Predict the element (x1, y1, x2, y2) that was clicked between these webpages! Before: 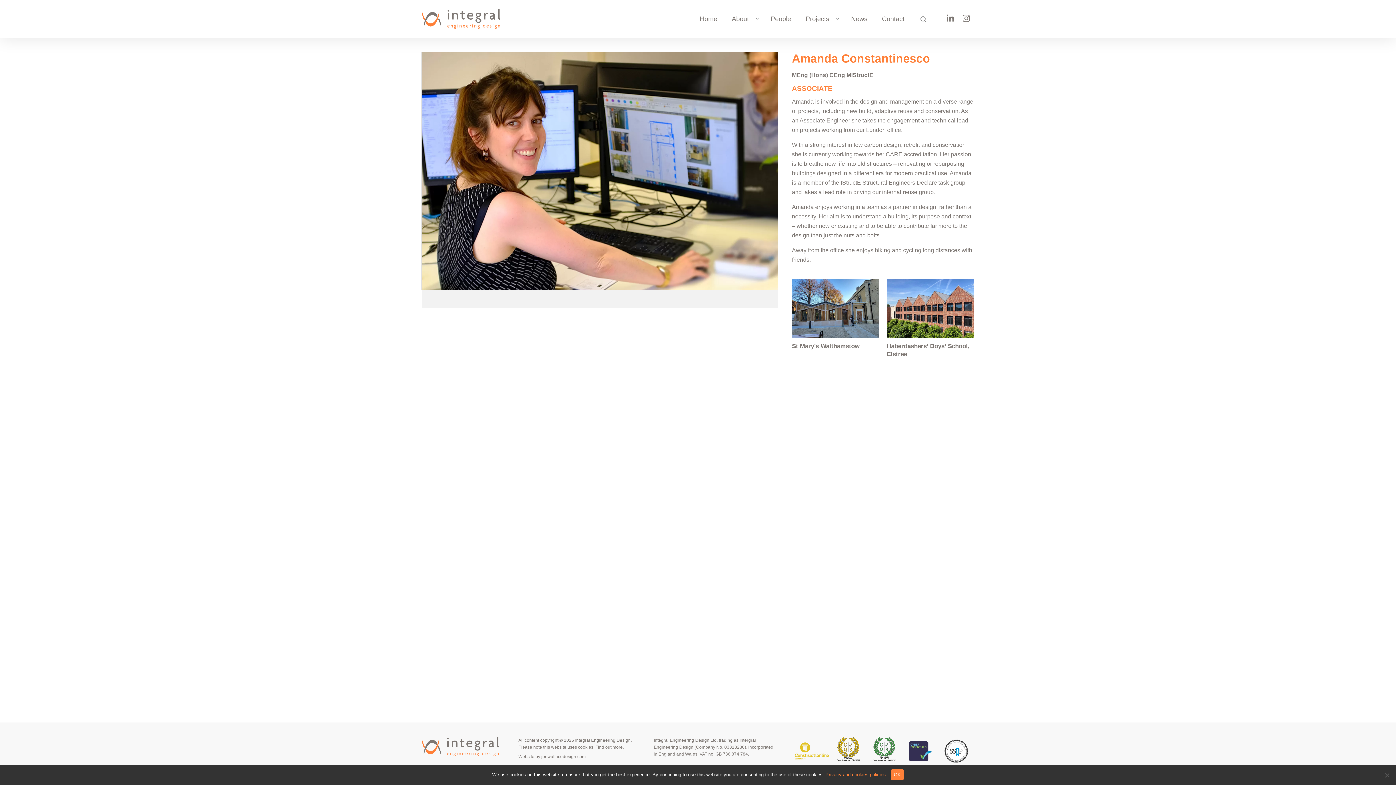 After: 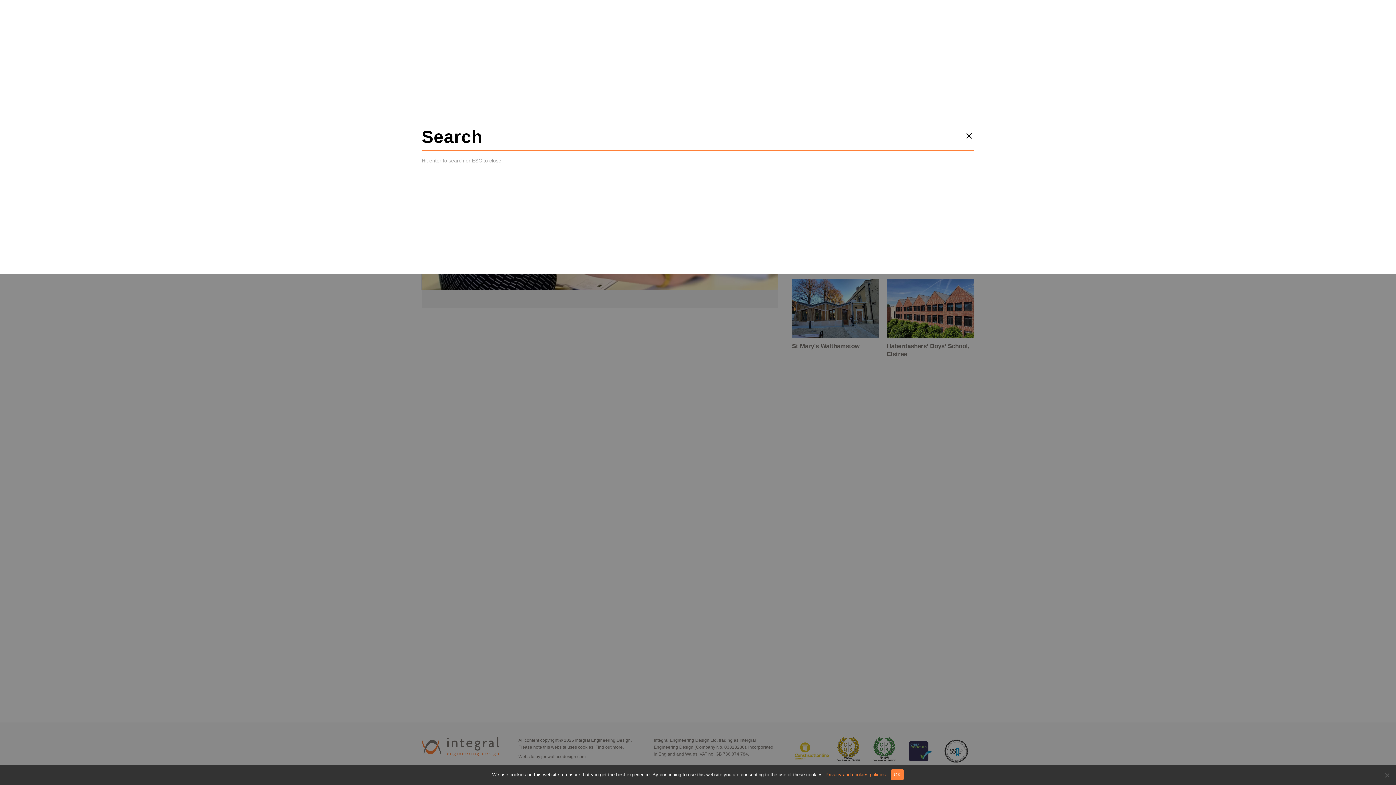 Action: bbox: (919, 15, 928, 22) label: search